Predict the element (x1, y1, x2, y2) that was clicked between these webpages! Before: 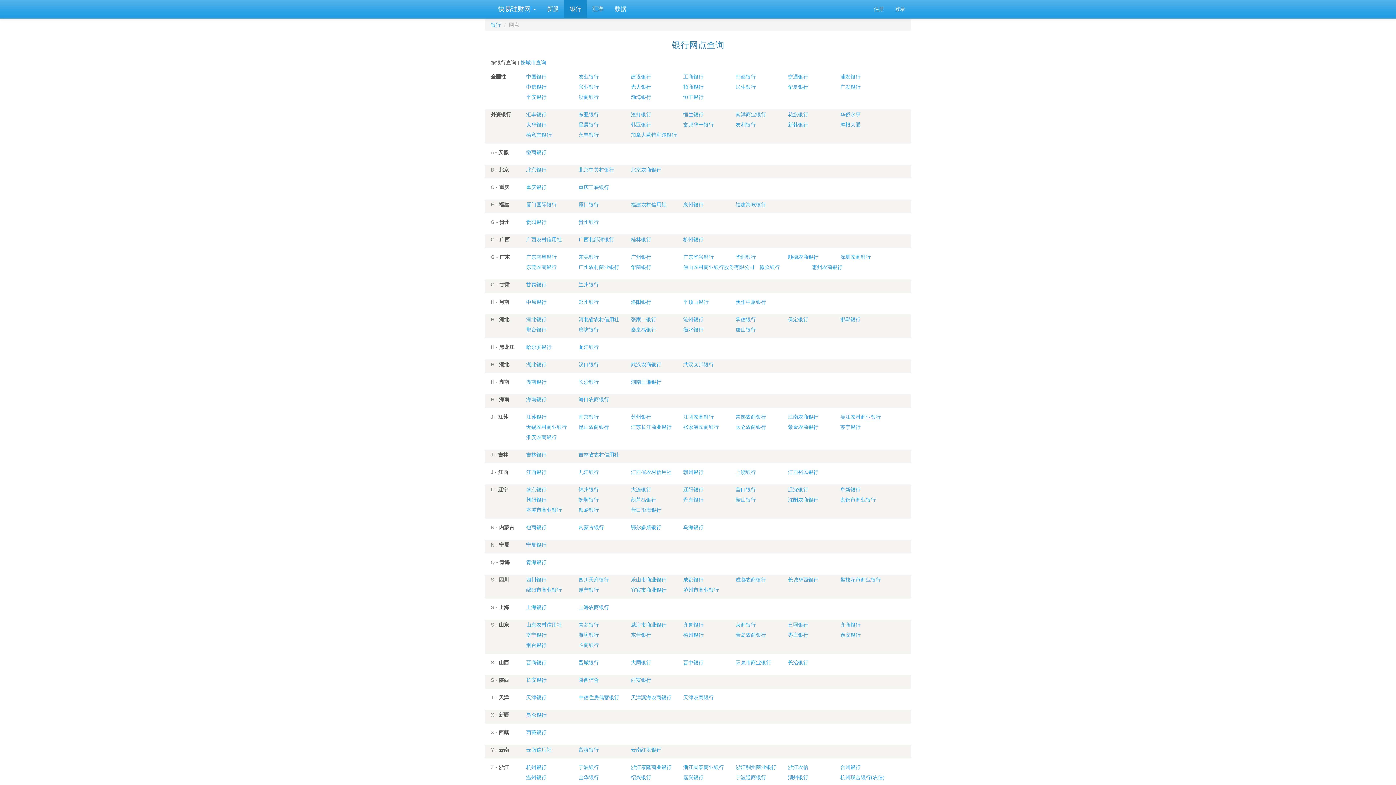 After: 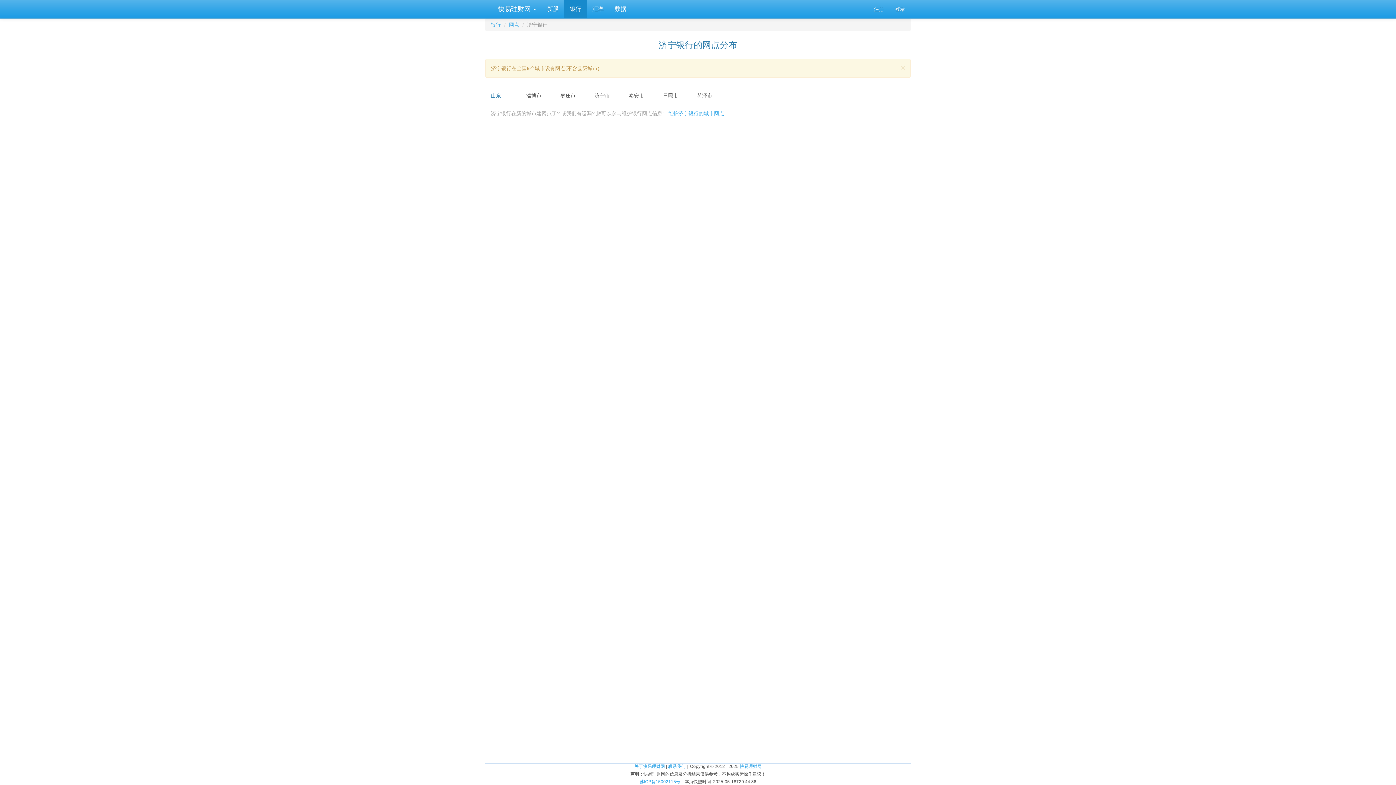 Action: label: 济宁银行 bbox: (526, 632, 546, 638)